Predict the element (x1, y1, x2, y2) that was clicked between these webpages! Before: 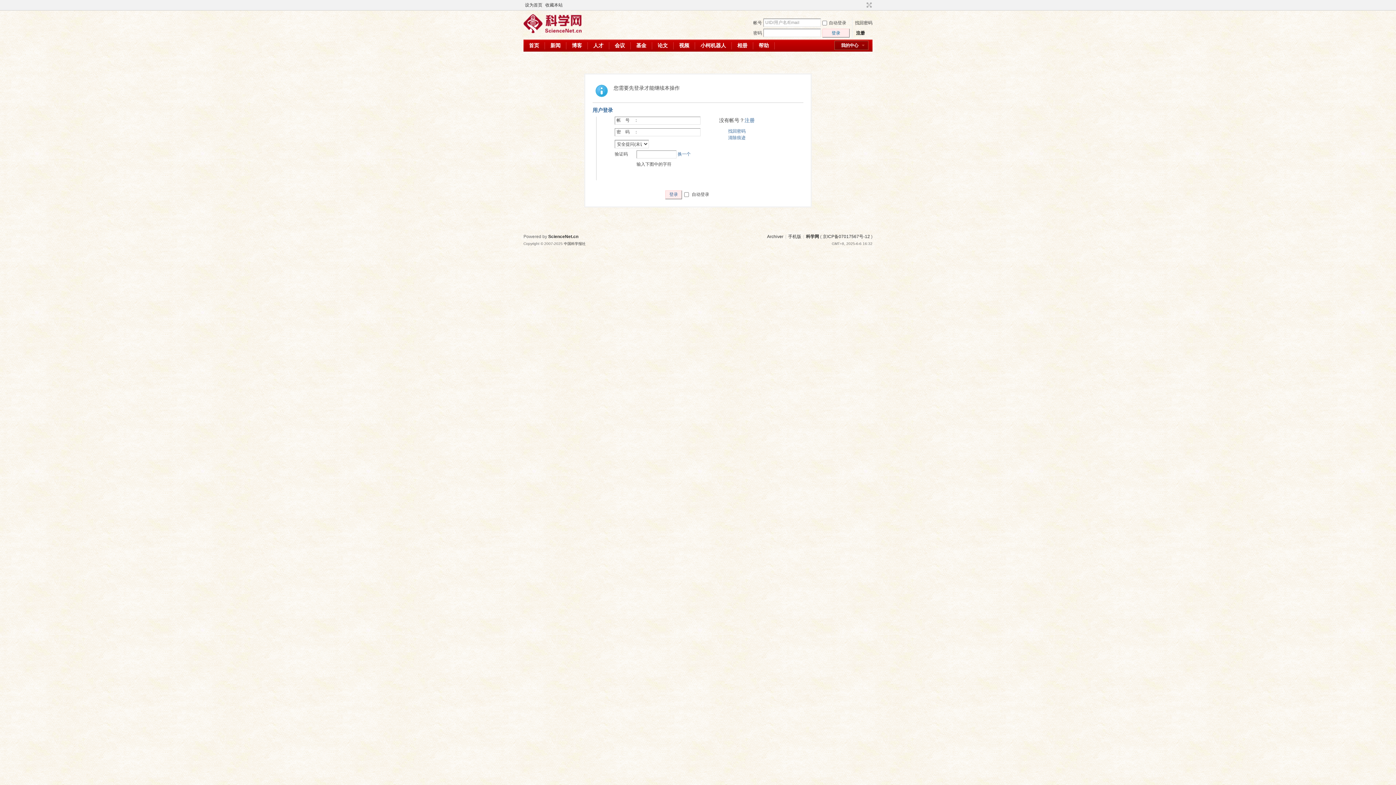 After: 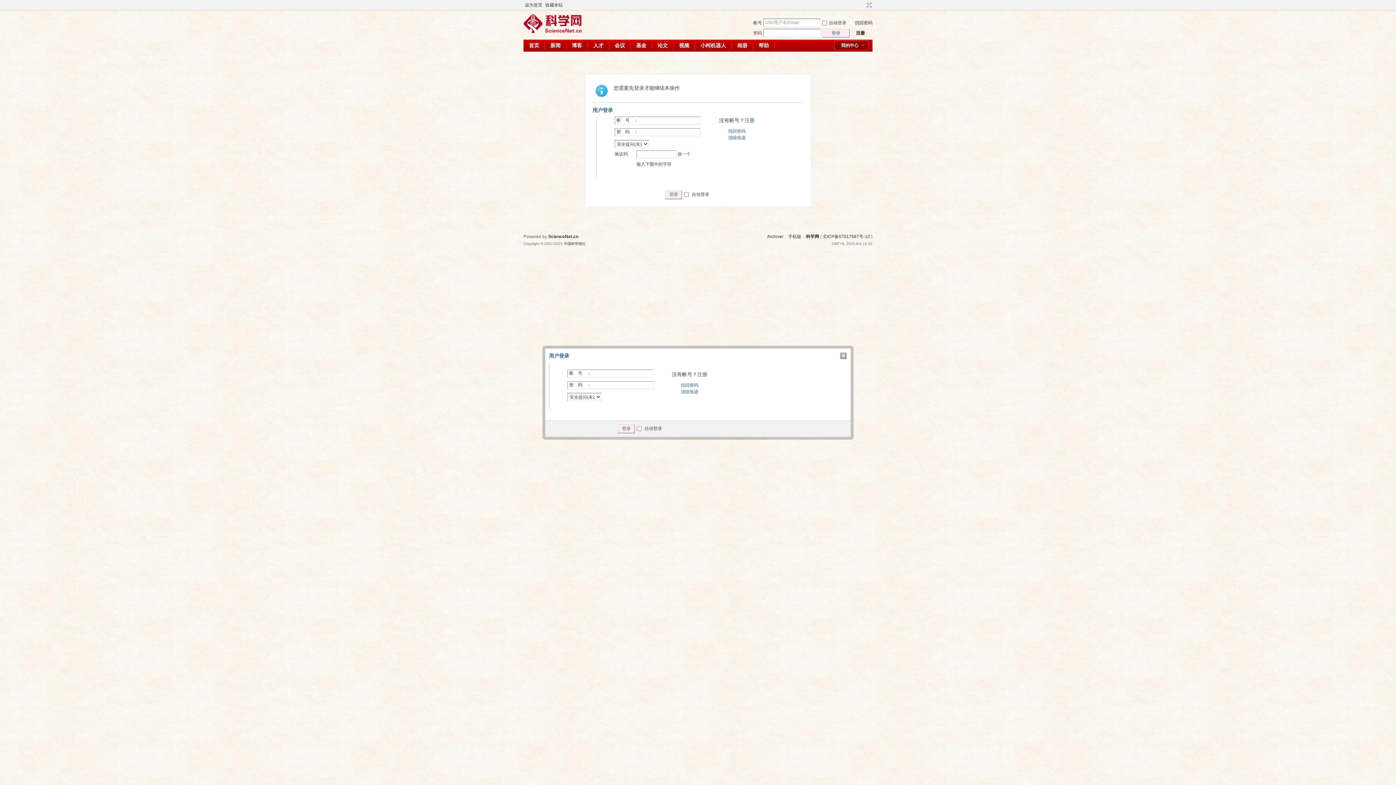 Action: bbox: (822, 28, 849, 37) label: 登录